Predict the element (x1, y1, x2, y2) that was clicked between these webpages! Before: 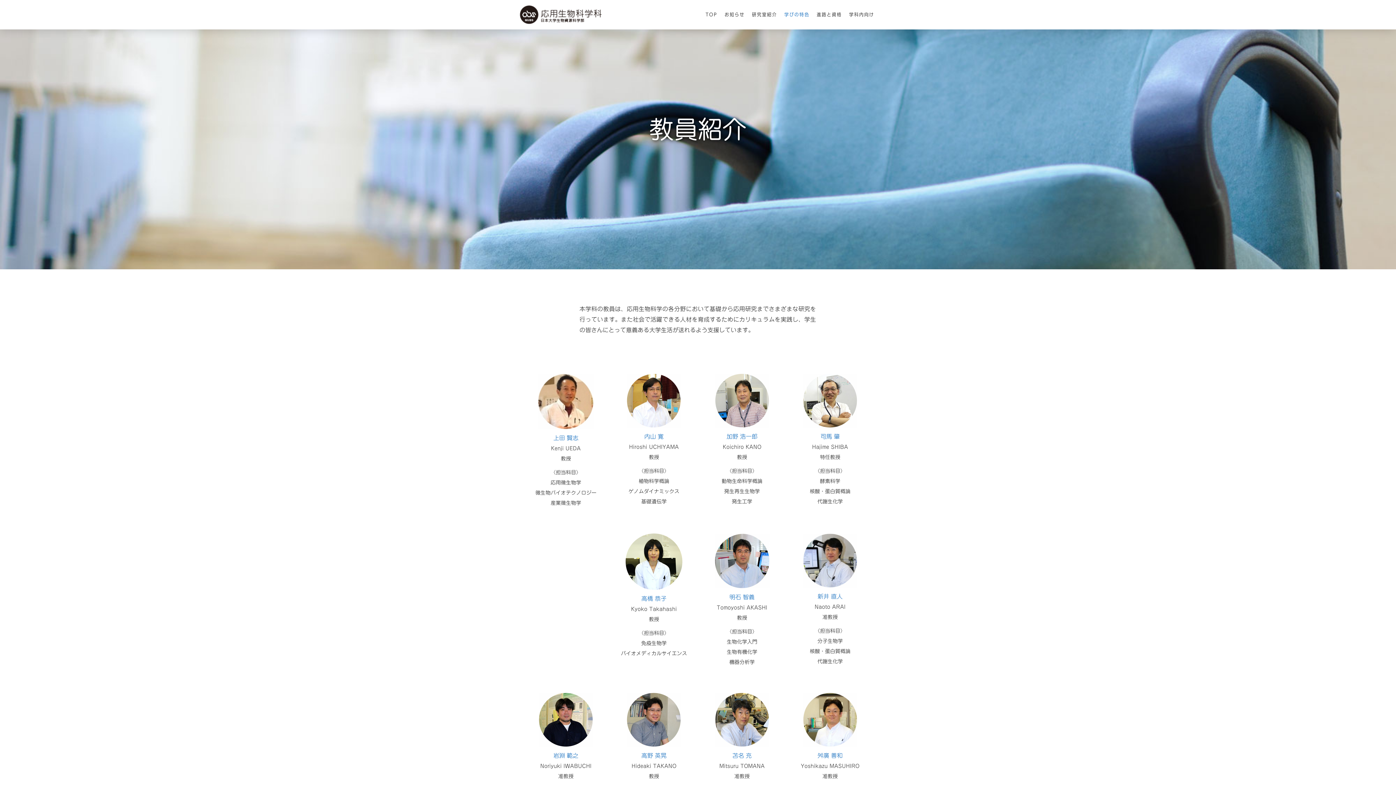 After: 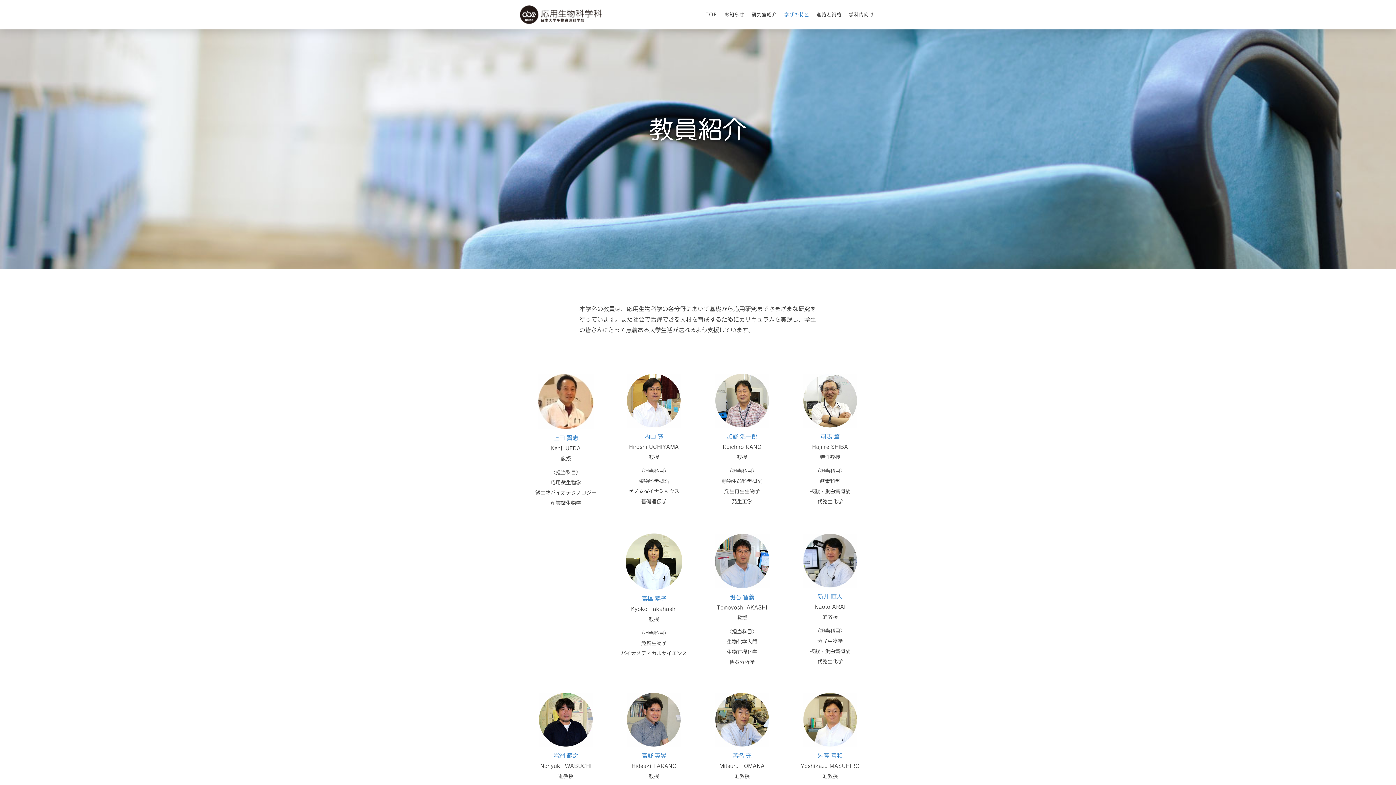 Action: bbox: (627, 695, 681, 700)